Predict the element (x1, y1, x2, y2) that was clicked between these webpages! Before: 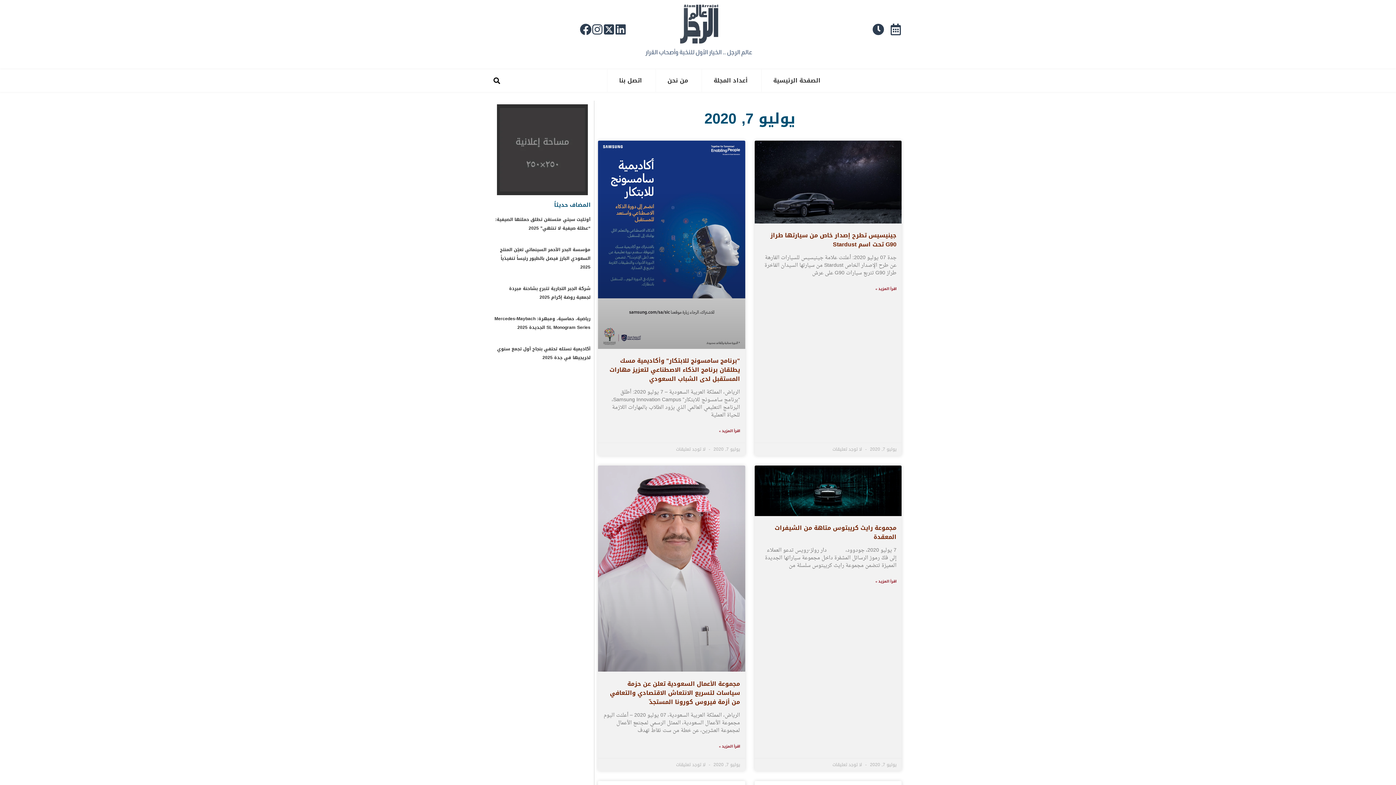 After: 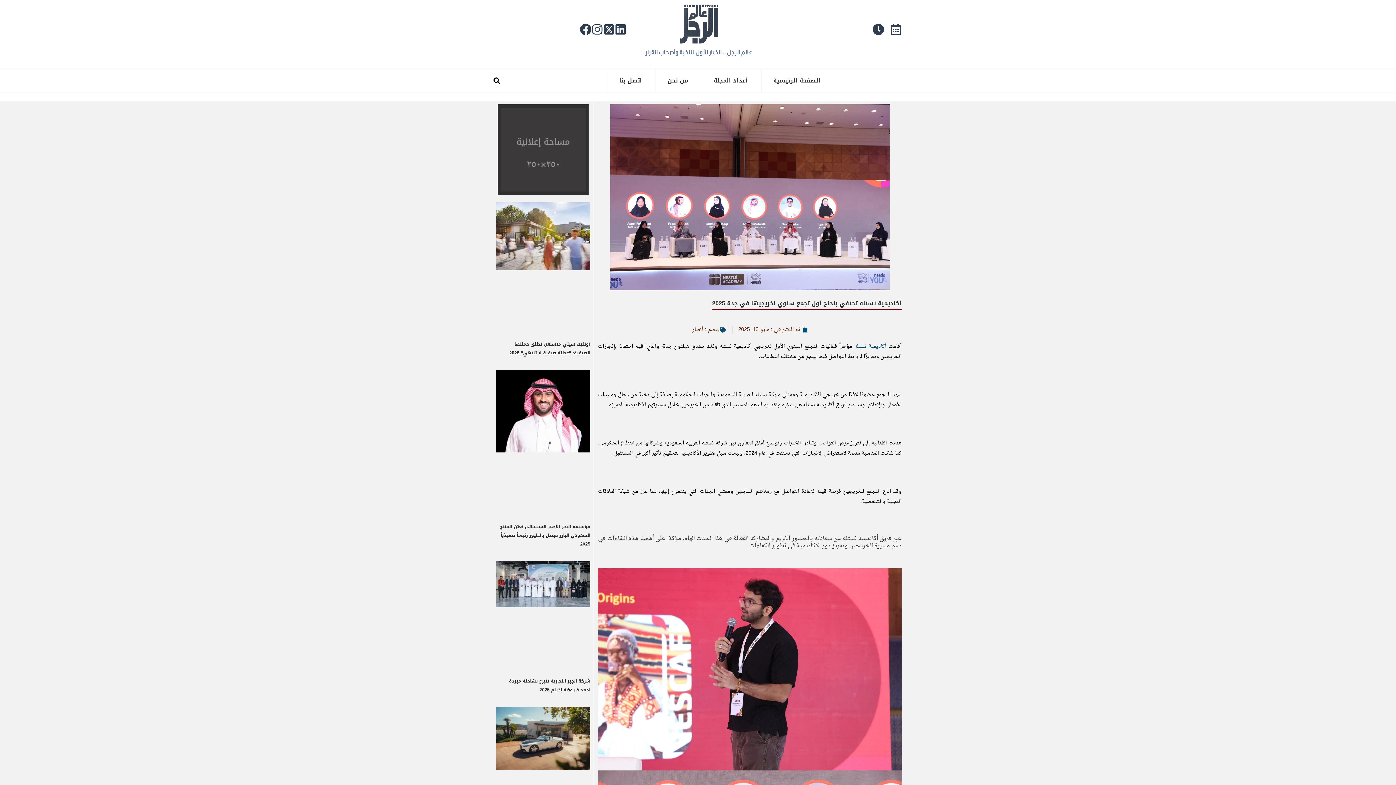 Action: label: أكاديمية نستله تحتفي بنجاح أول تجمع سنوي لخريجيها في جدة 2025 bbox: (497, 345, 590, 361)